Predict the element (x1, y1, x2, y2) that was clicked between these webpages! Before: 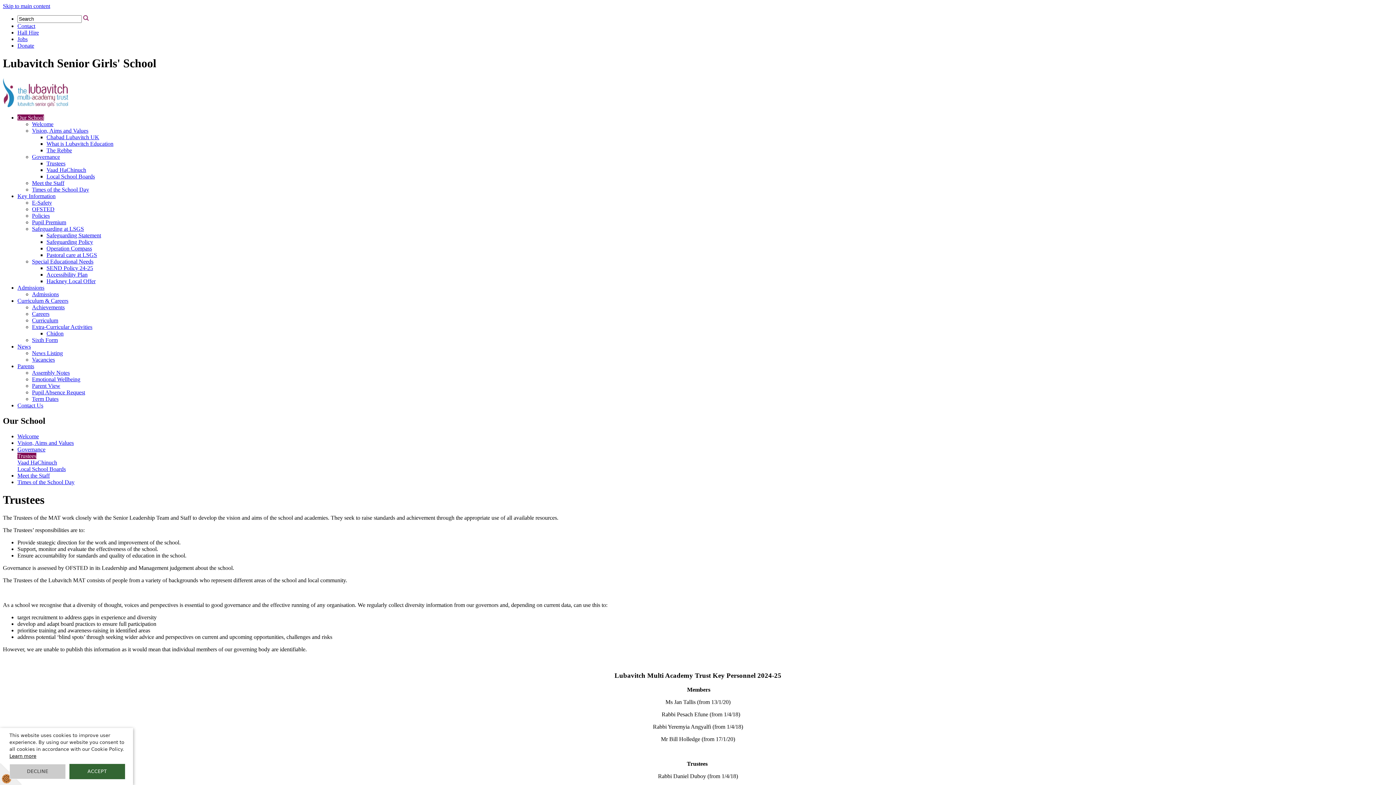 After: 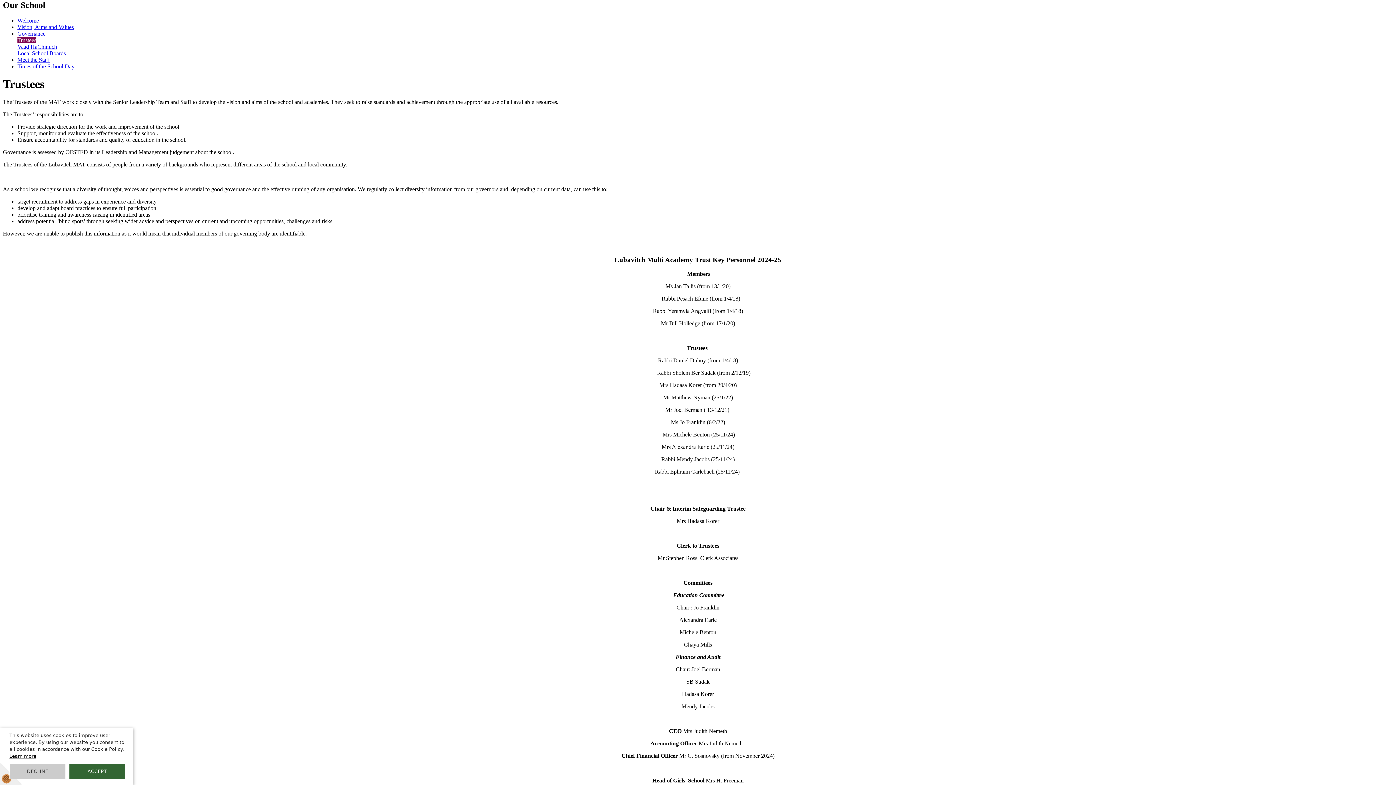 Action: bbox: (2, 2, 50, 9) label: Skip to main content